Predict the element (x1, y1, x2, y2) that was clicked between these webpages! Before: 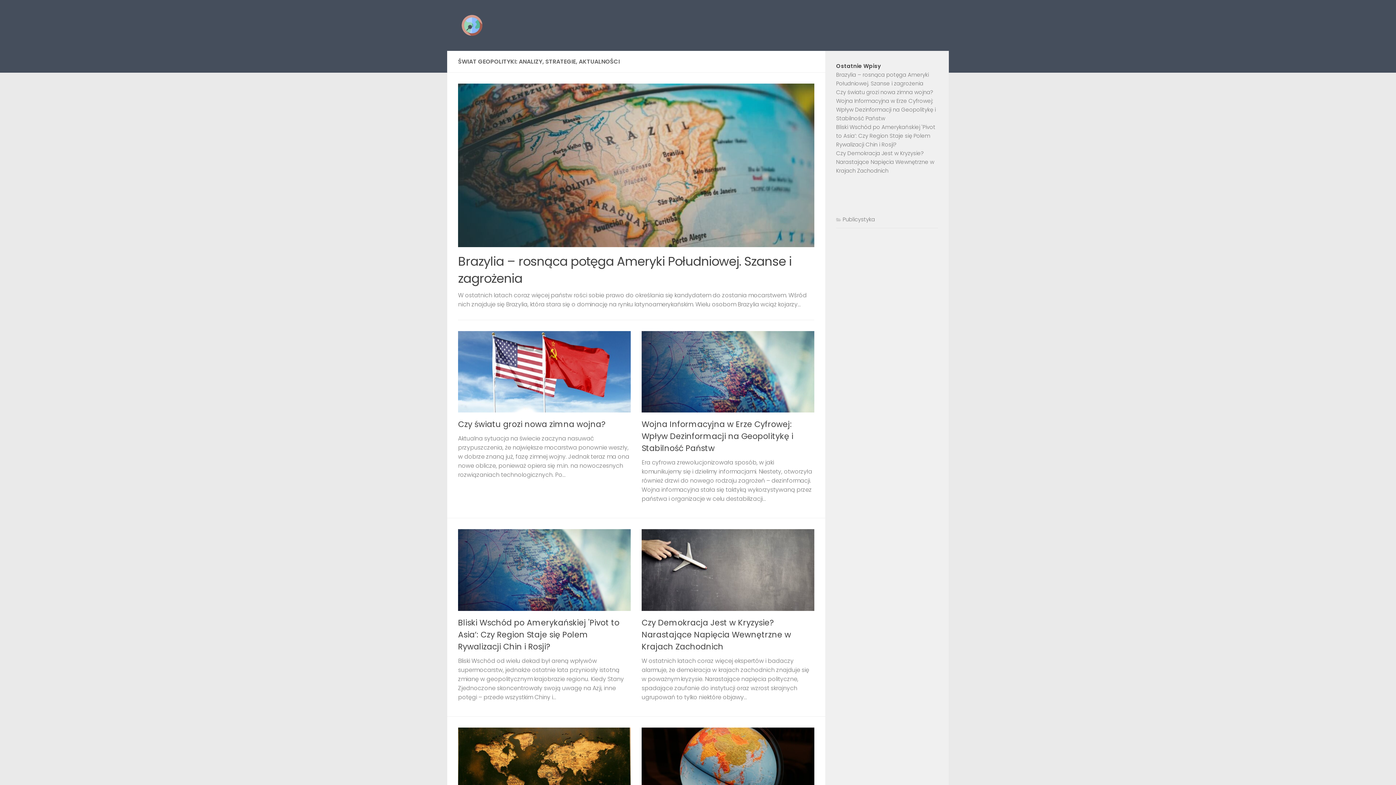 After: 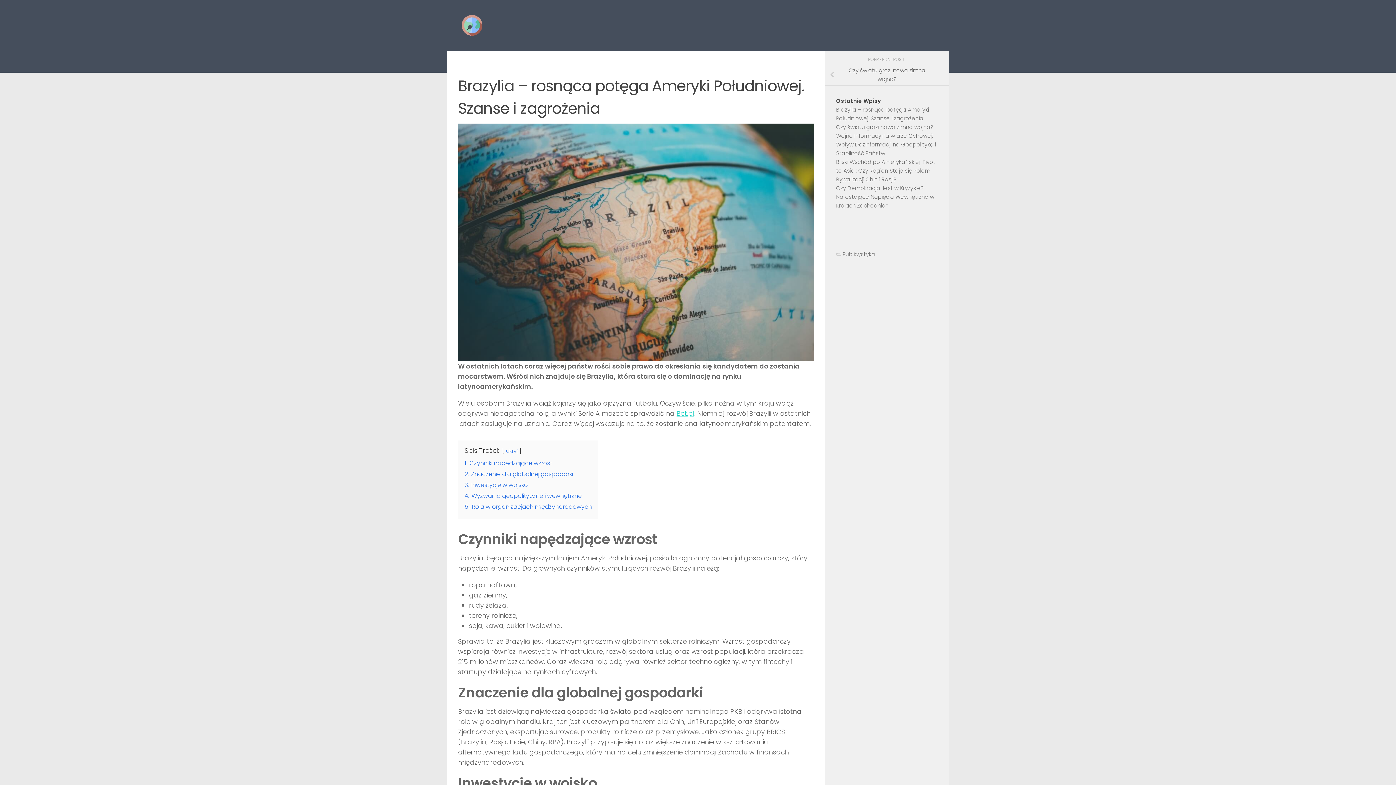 Action: label: Brazylia – rosnąca potęga Ameryki Południowej. Szanse i zagrożenia bbox: (458, 252, 791, 287)